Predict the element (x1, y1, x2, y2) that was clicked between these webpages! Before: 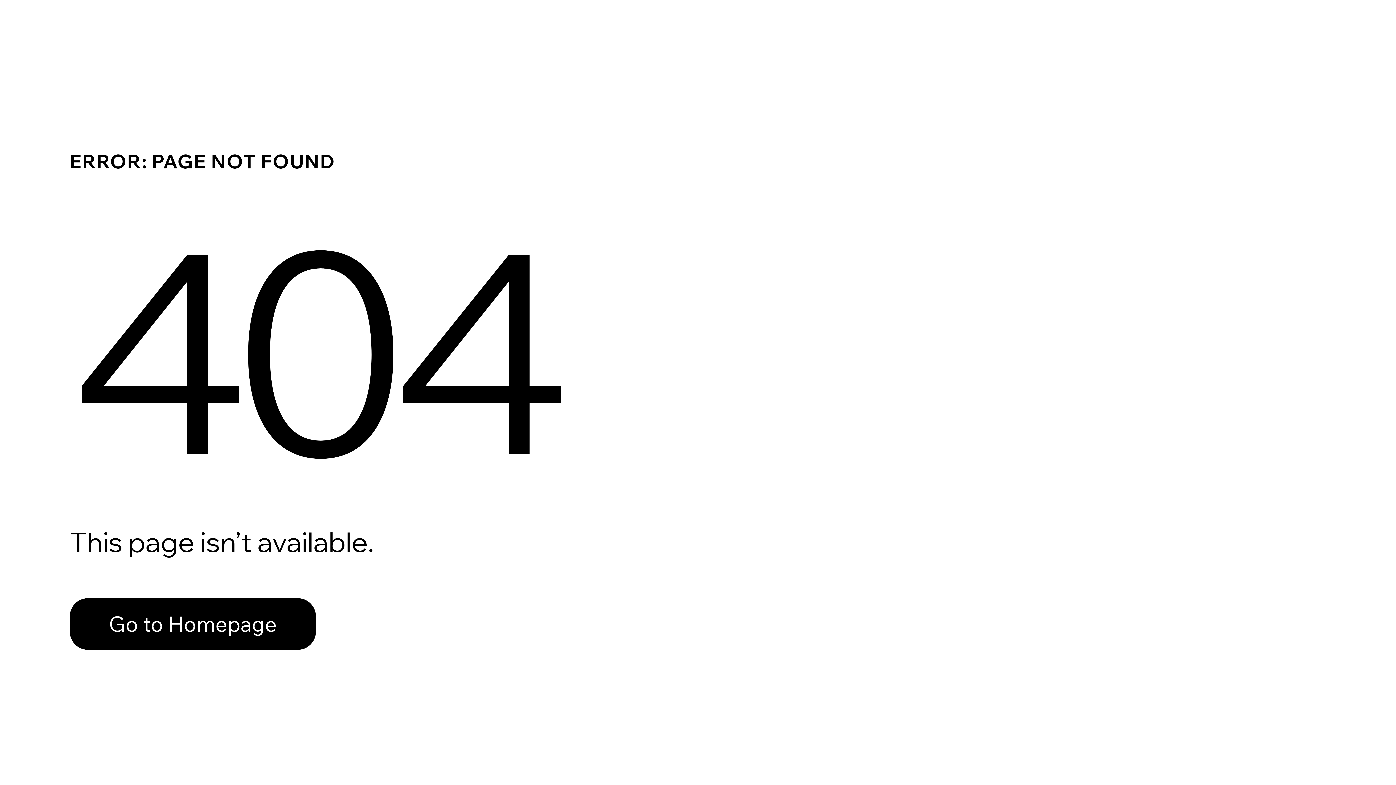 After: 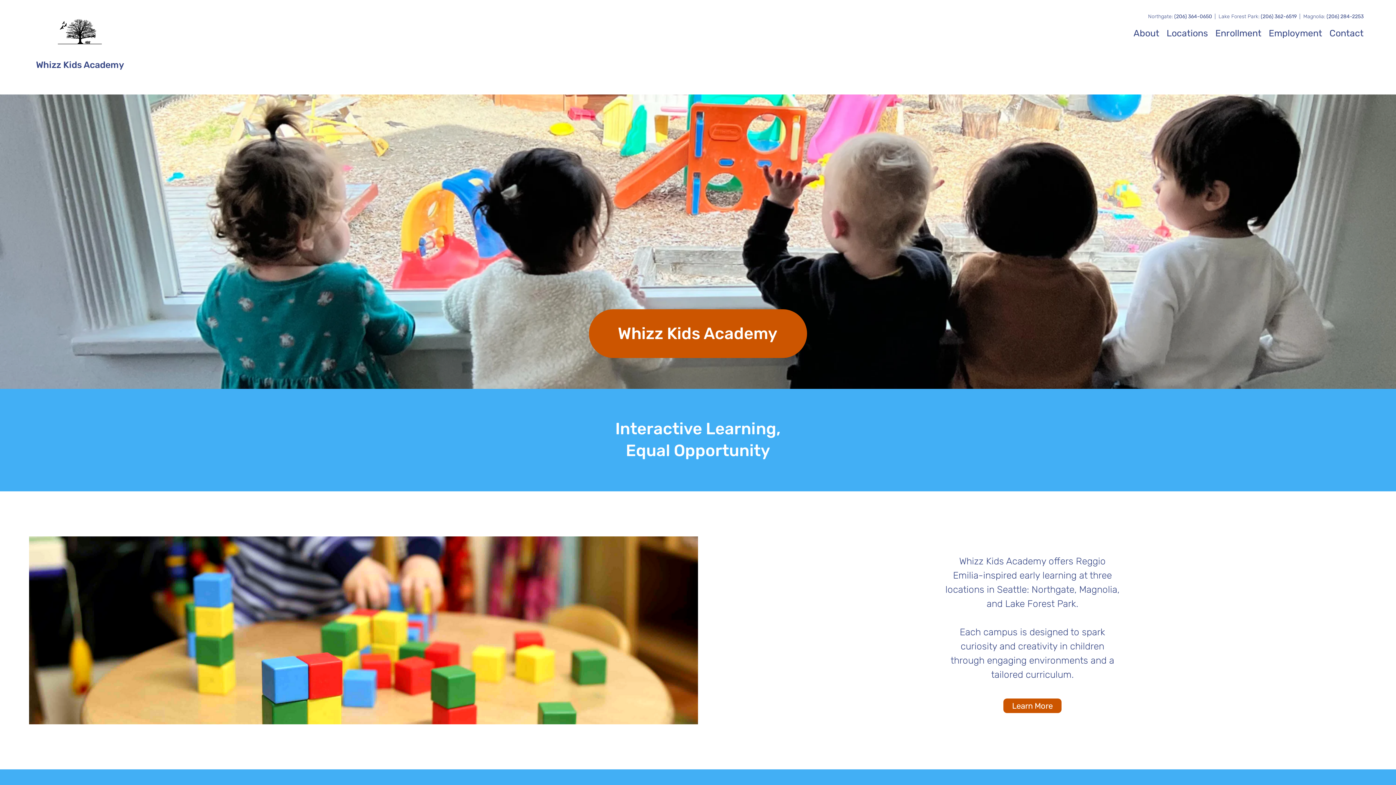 Action: bbox: (69, 582, 768, 659) label: Go to Homepage